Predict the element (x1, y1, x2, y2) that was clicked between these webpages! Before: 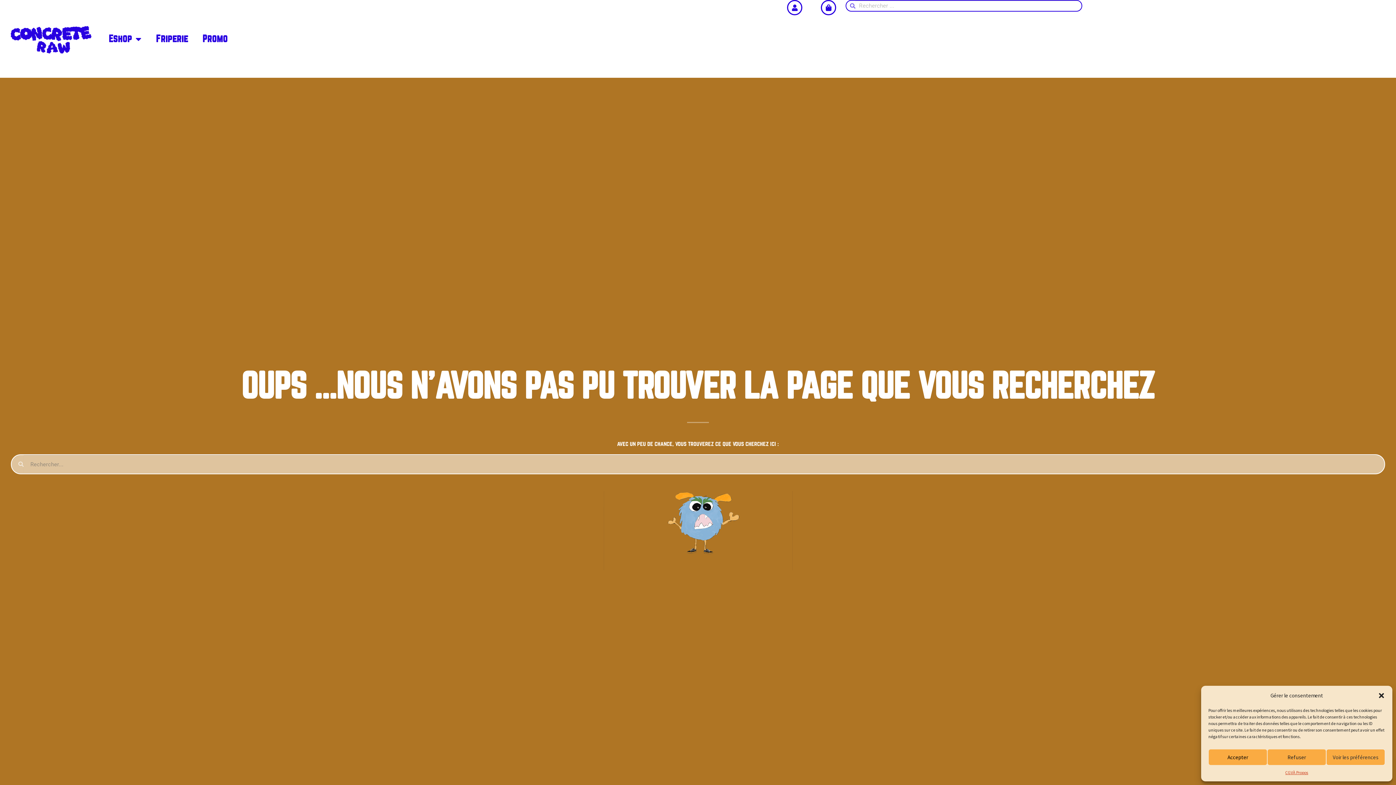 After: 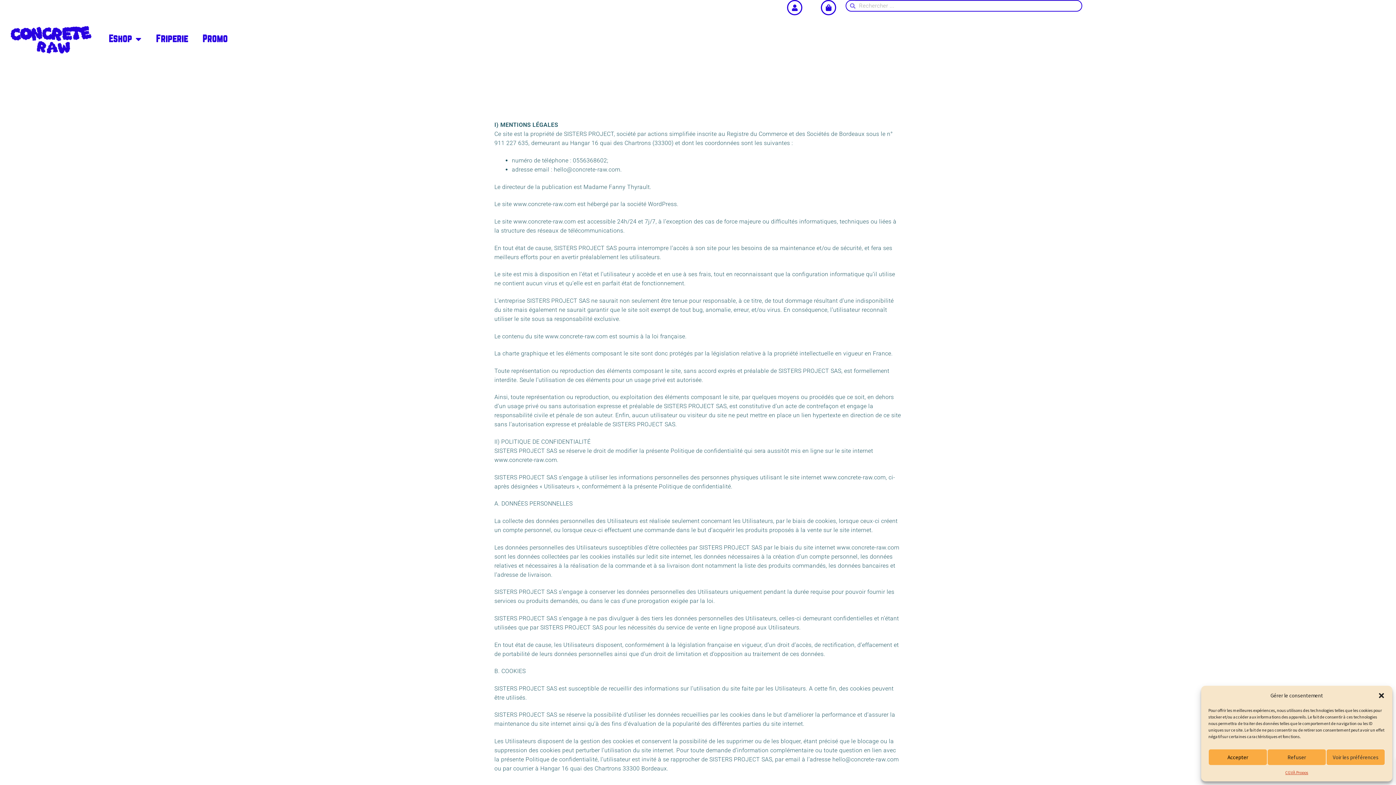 Action: bbox: (1285, 769, 1293, 776) label: CGV